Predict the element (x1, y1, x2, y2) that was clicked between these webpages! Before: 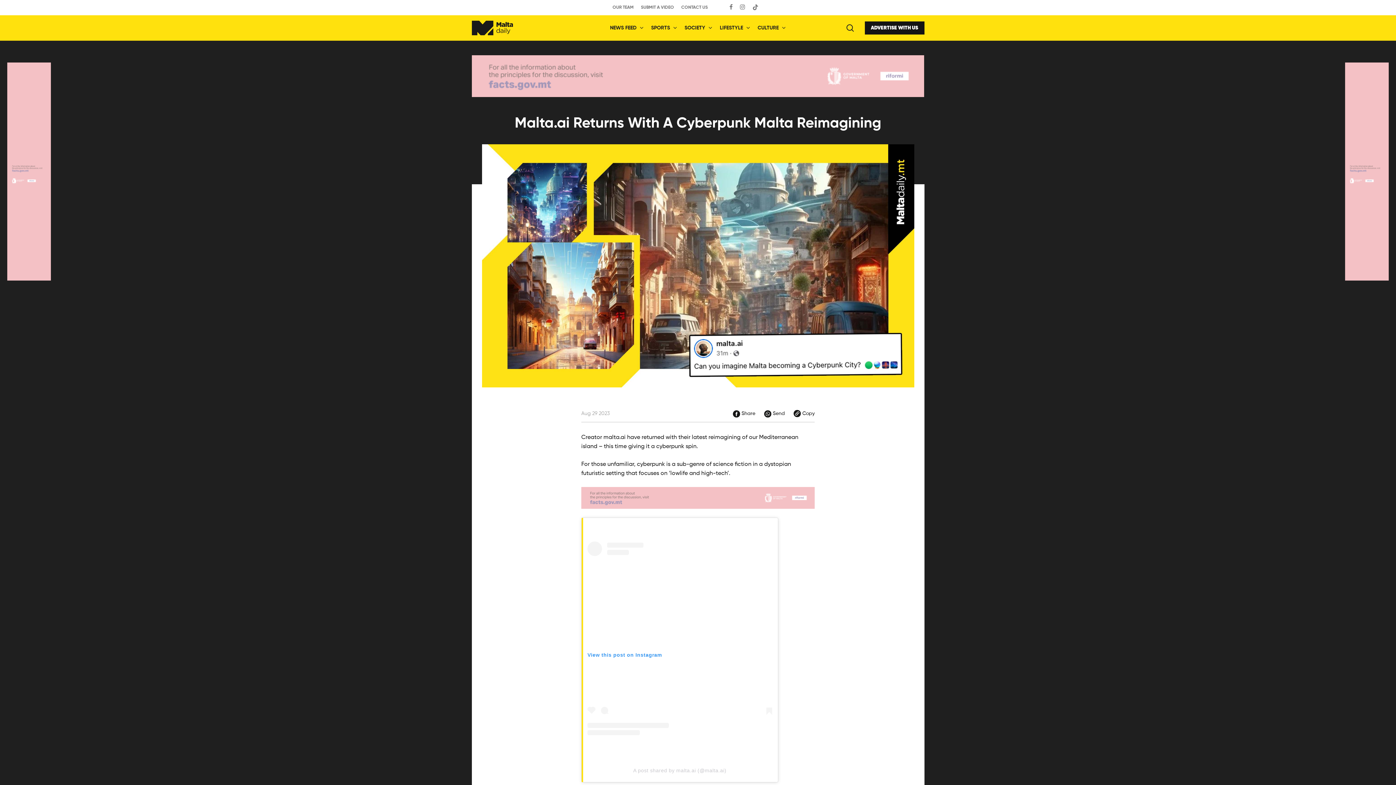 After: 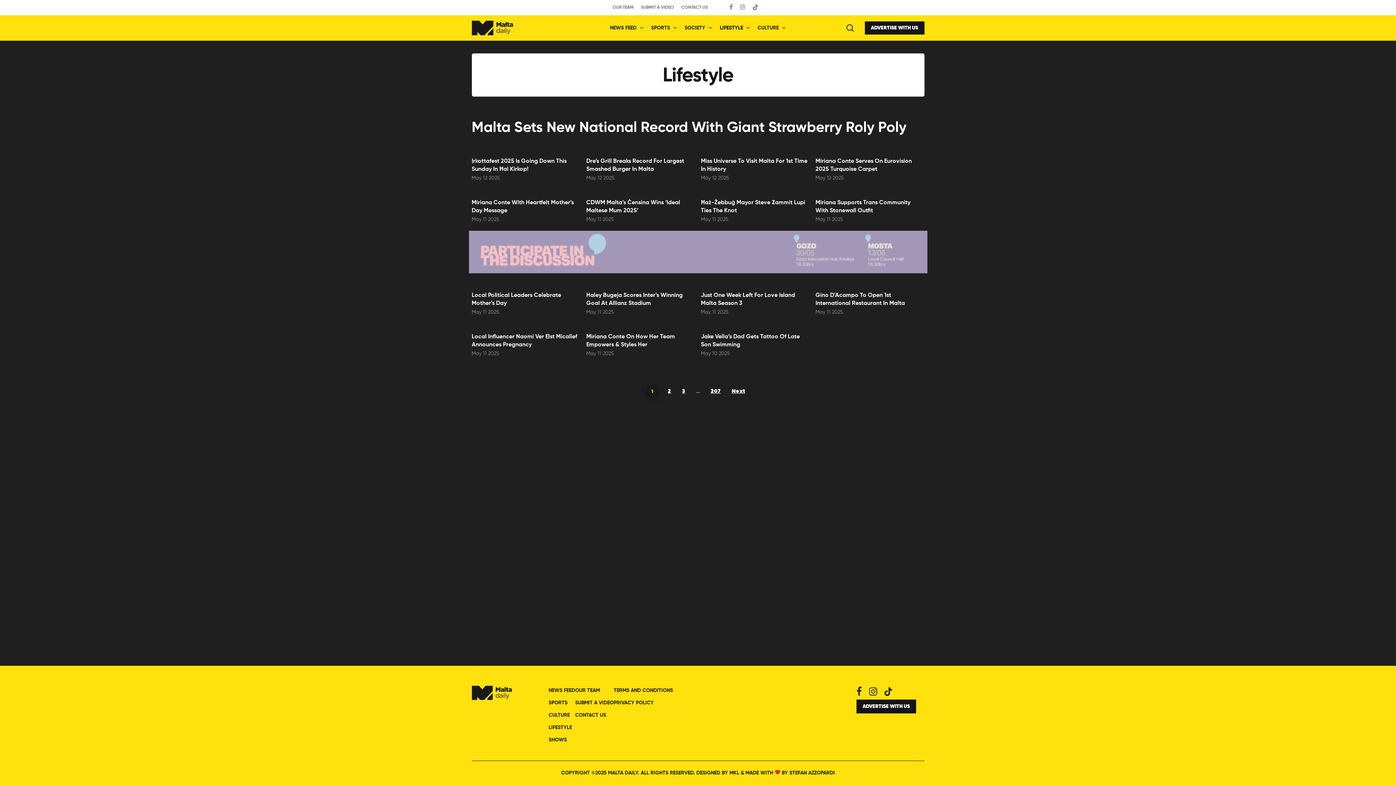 Action: bbox: (716, 24, 754, 32) label: LIFESTYLE